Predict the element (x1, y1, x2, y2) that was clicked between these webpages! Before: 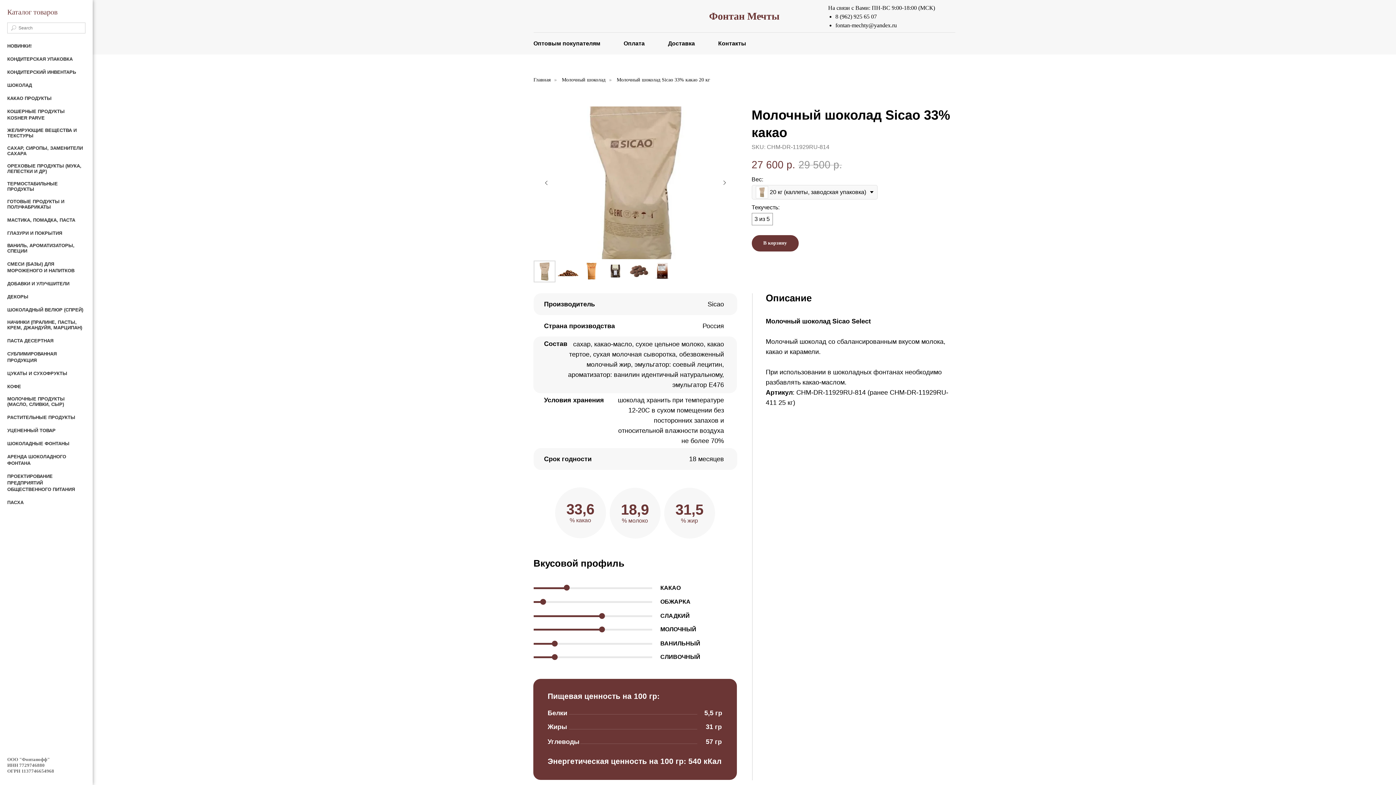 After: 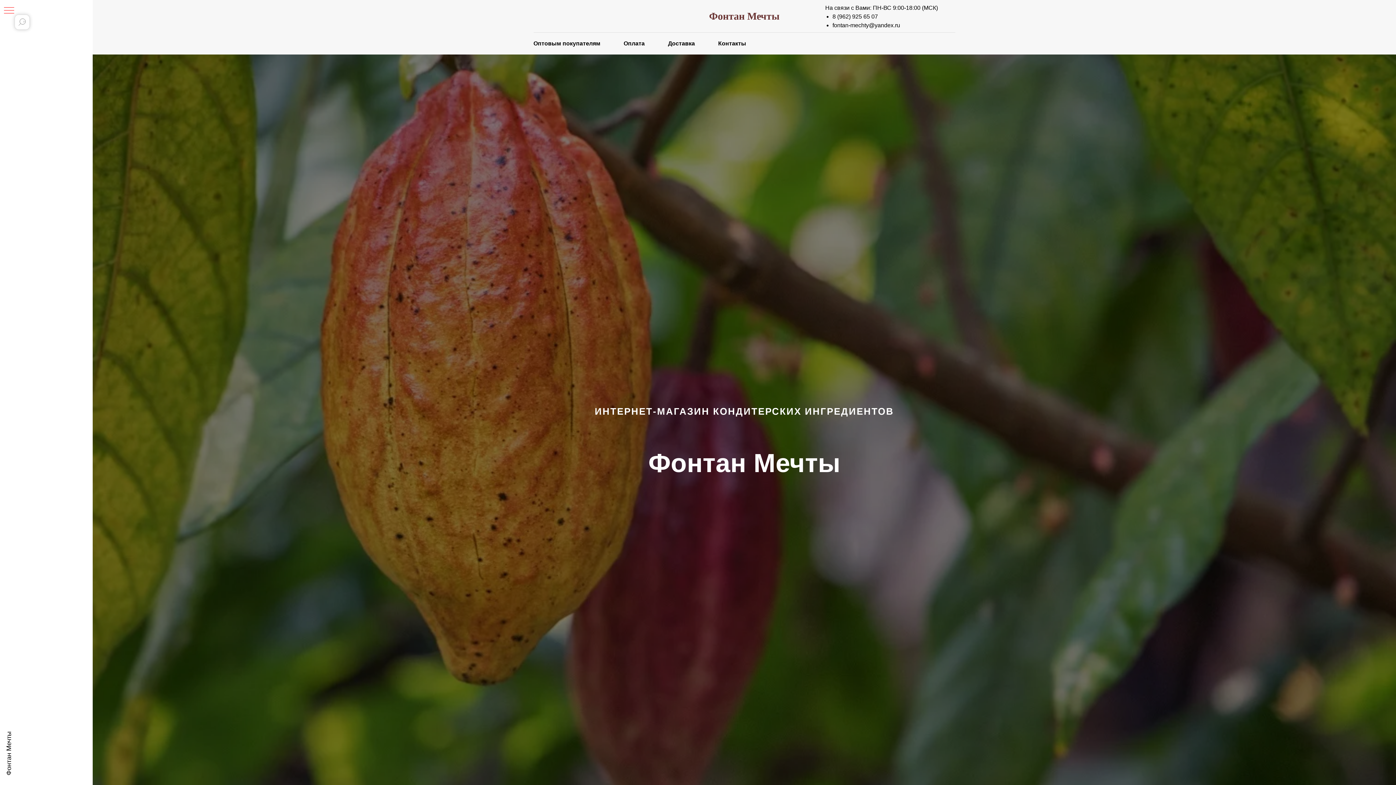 Action: label: Фонтан Мечты bbox: (709, 10, 779, 22)